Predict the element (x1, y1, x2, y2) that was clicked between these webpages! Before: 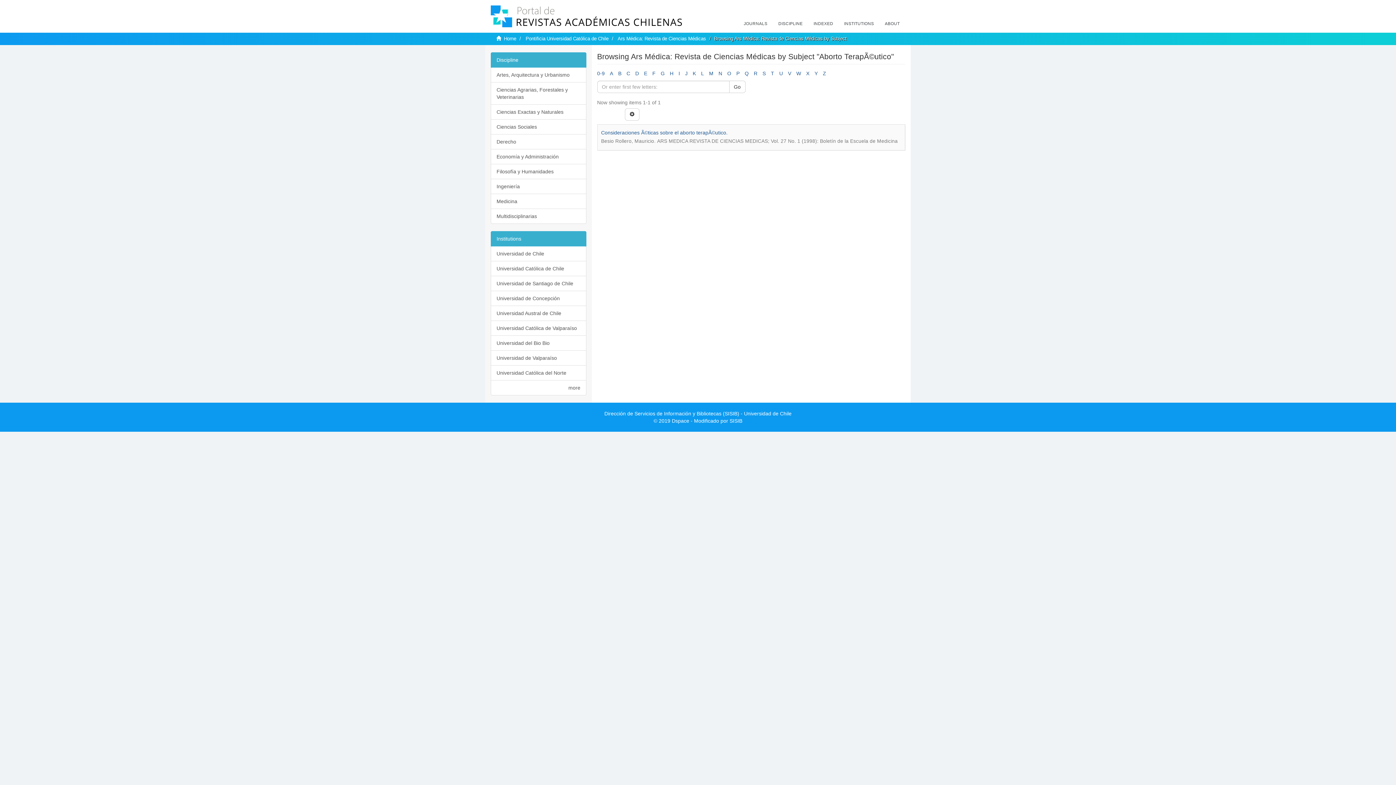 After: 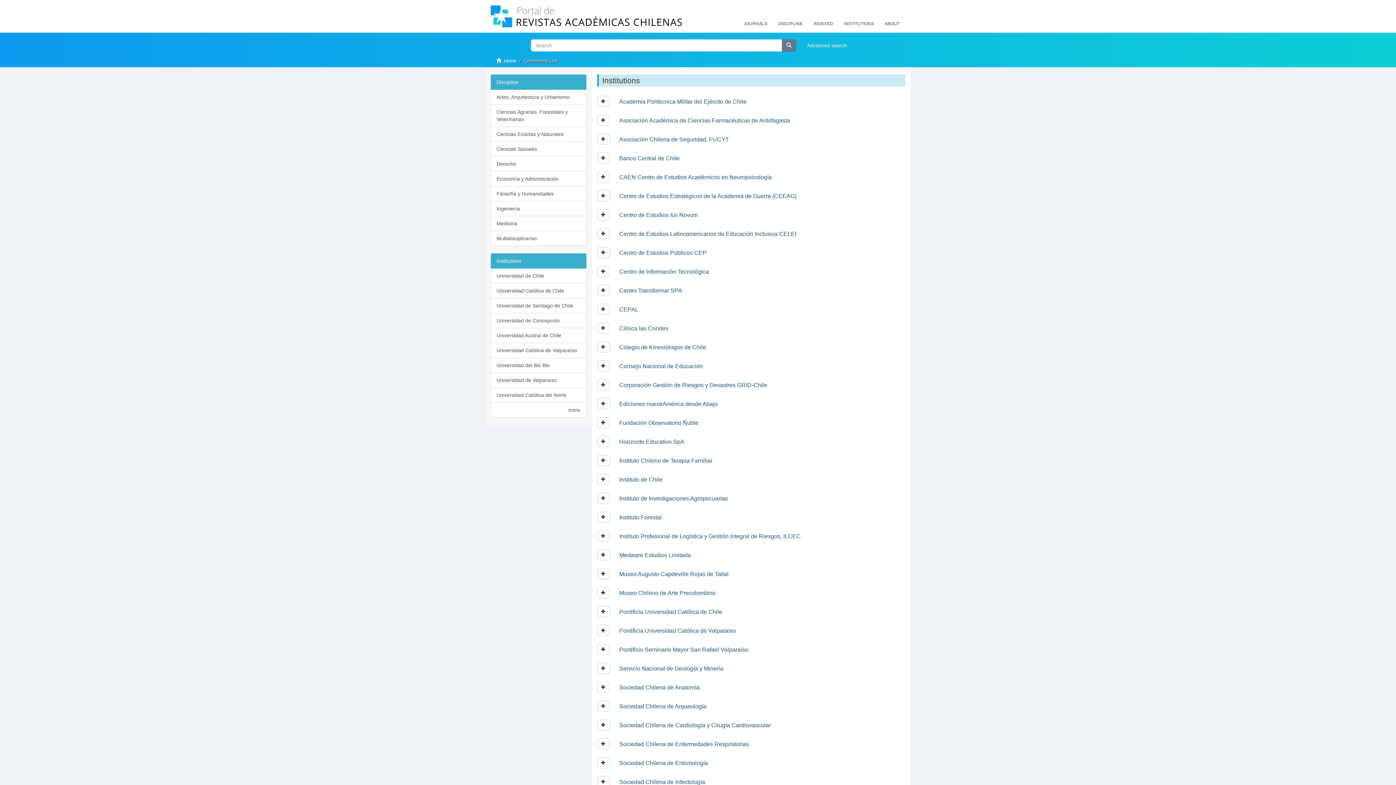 Action: label: more bbox: (490, 380, 586, 395)